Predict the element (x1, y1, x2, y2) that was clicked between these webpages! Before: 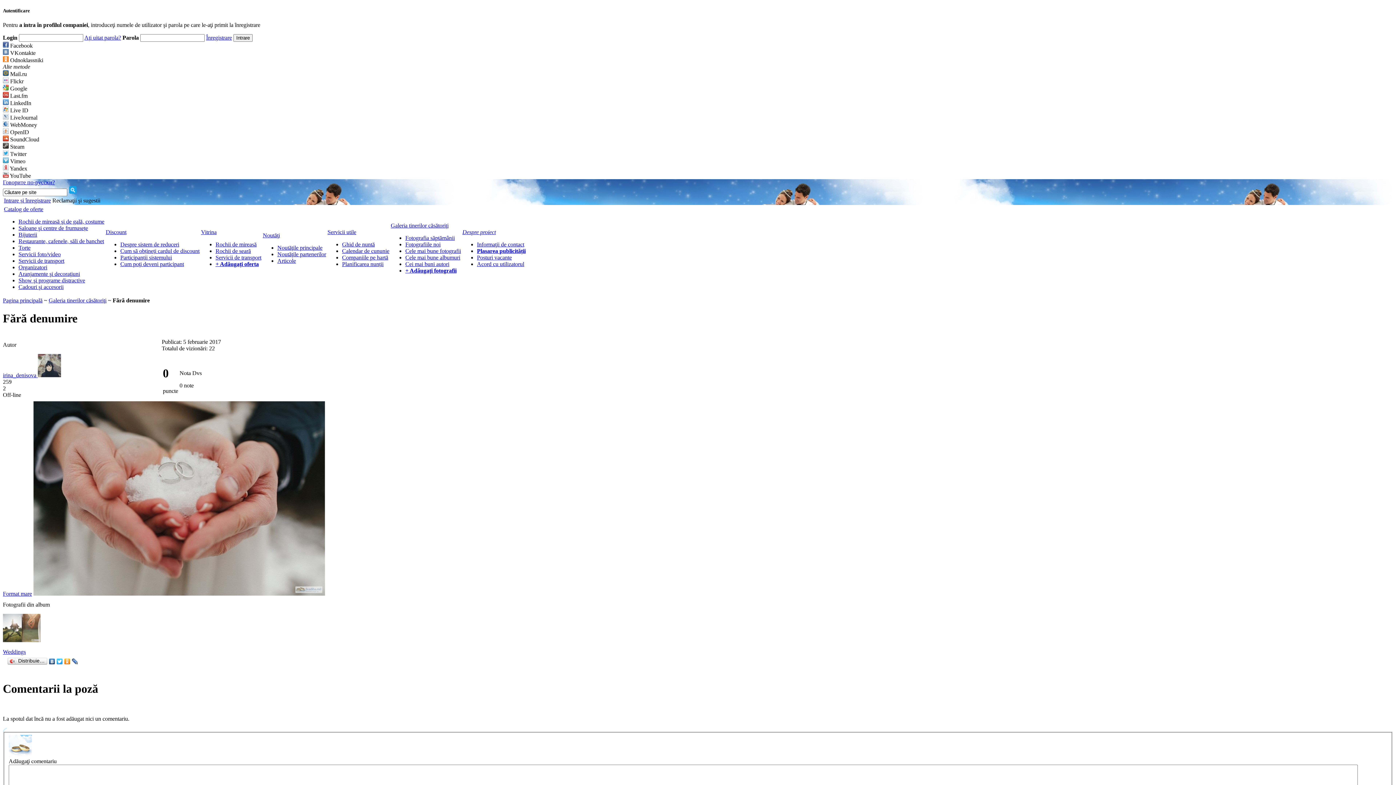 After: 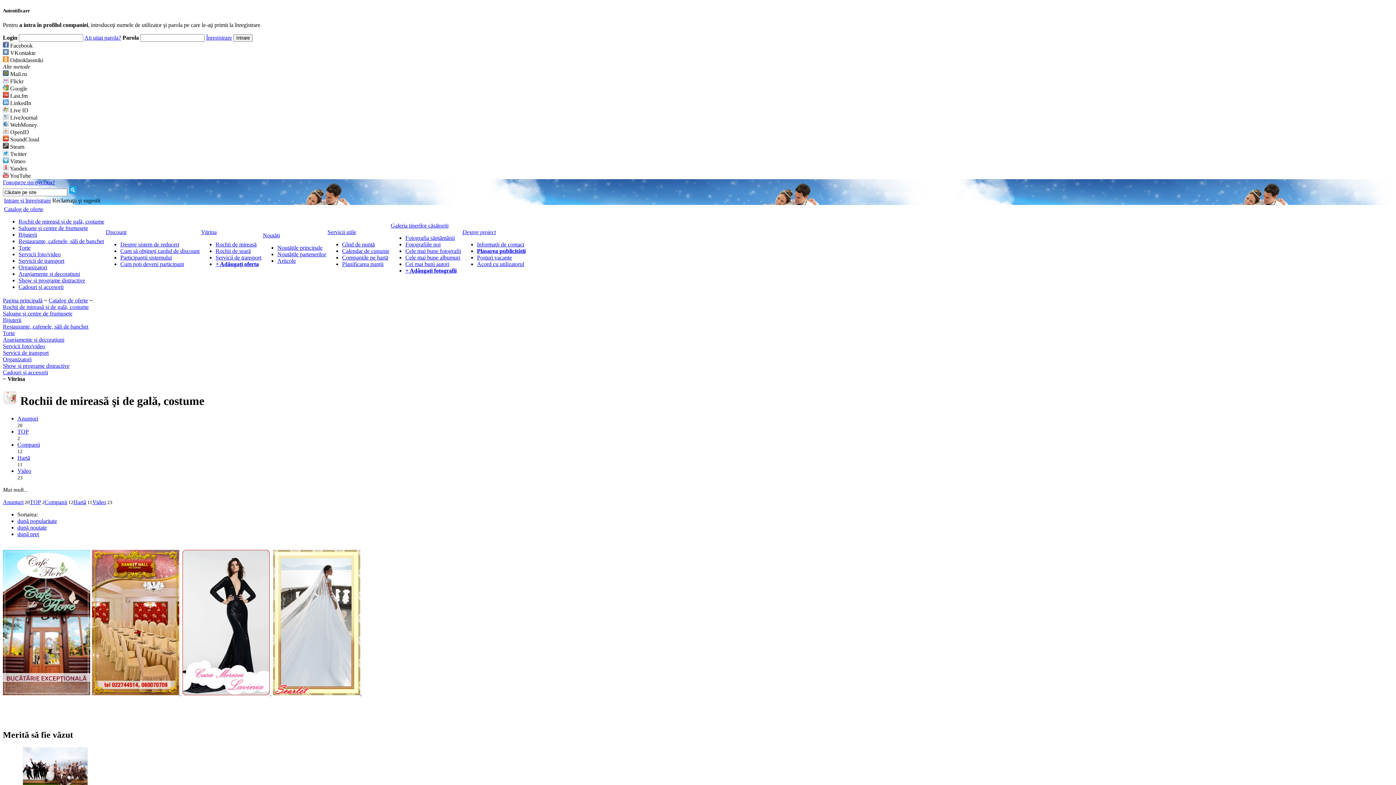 Action: bbox: (215, 248, 250, 254) label: Rochii de seară